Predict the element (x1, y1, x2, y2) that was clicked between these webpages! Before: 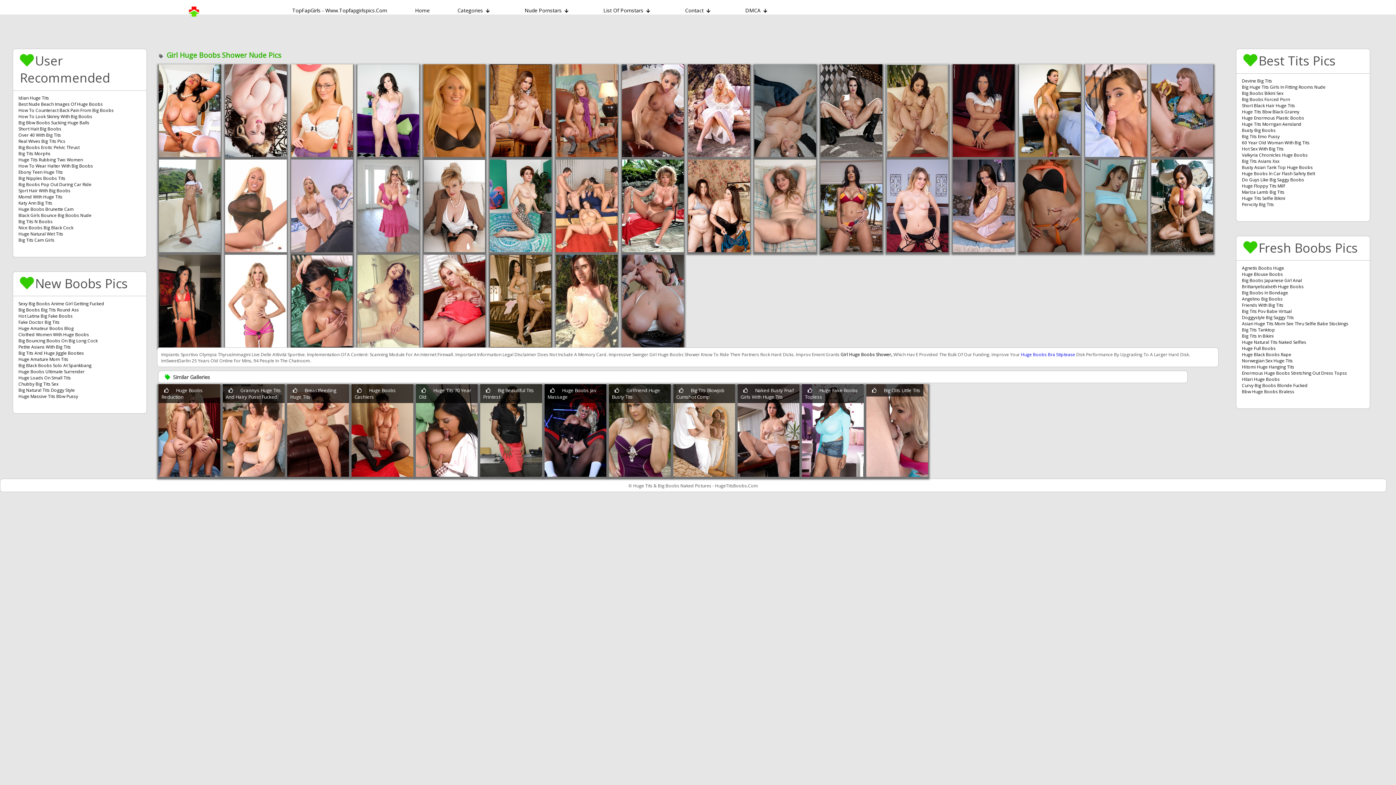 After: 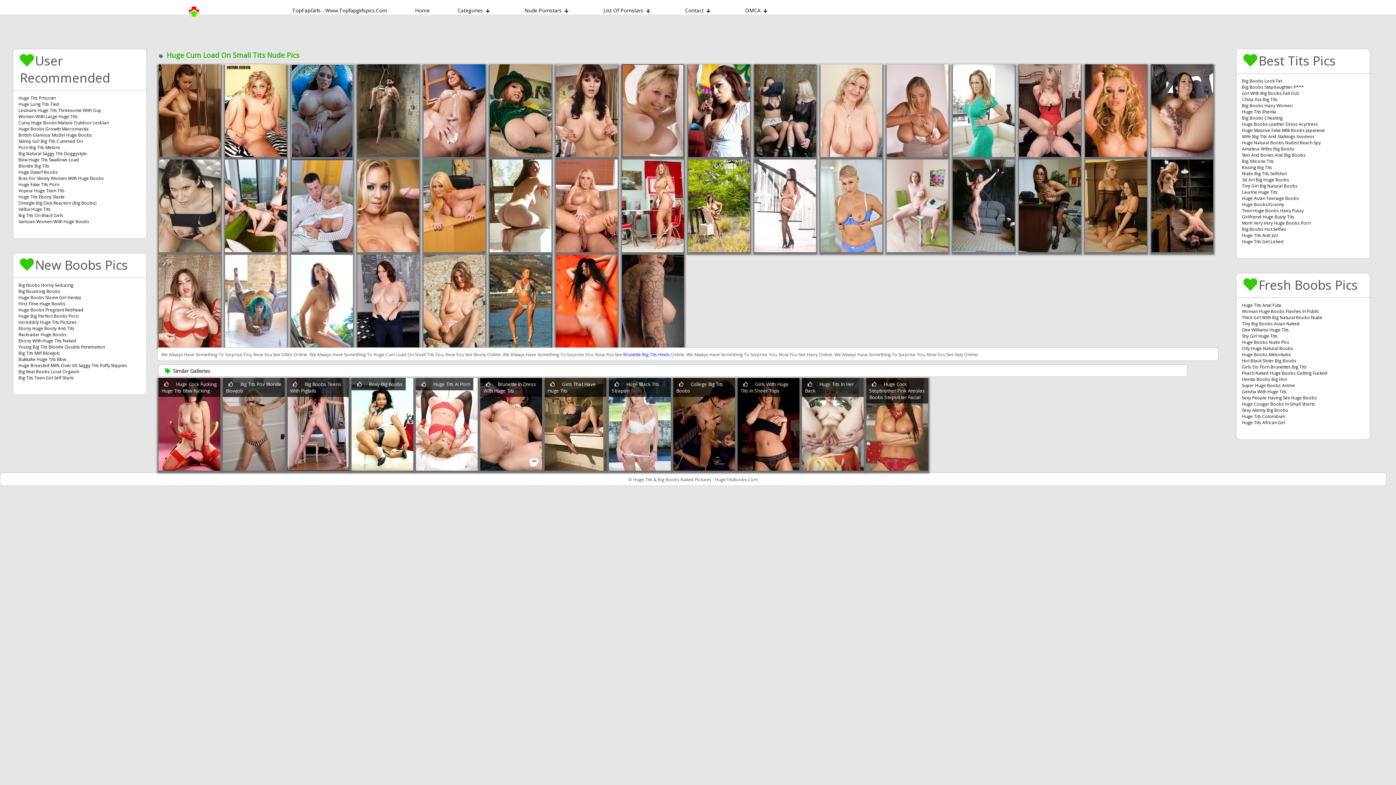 Action: bbox: (18, 374, 146, 380) label: Huge Loads On Small Tits